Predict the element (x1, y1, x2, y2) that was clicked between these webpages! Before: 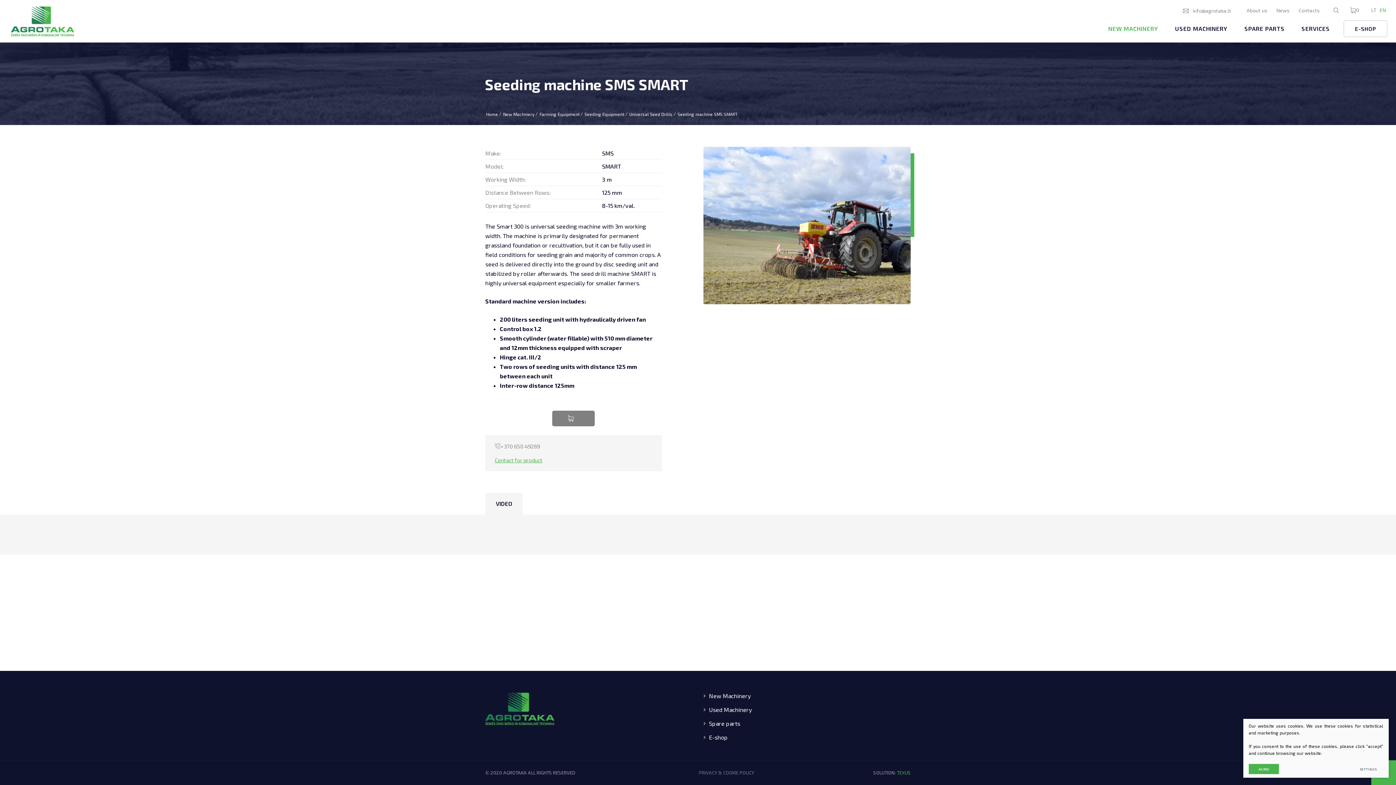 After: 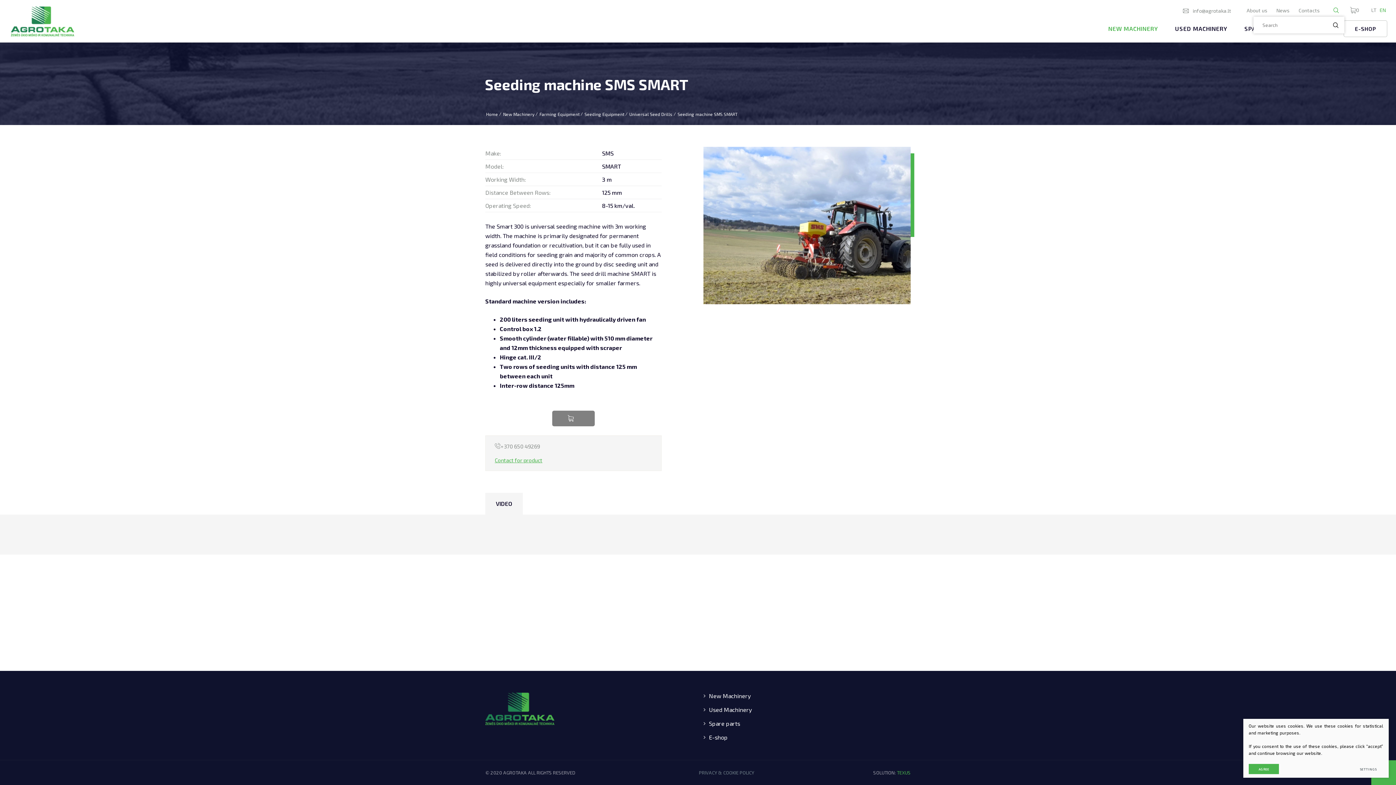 Action: bbox: (1328, 3, 1344, 16)